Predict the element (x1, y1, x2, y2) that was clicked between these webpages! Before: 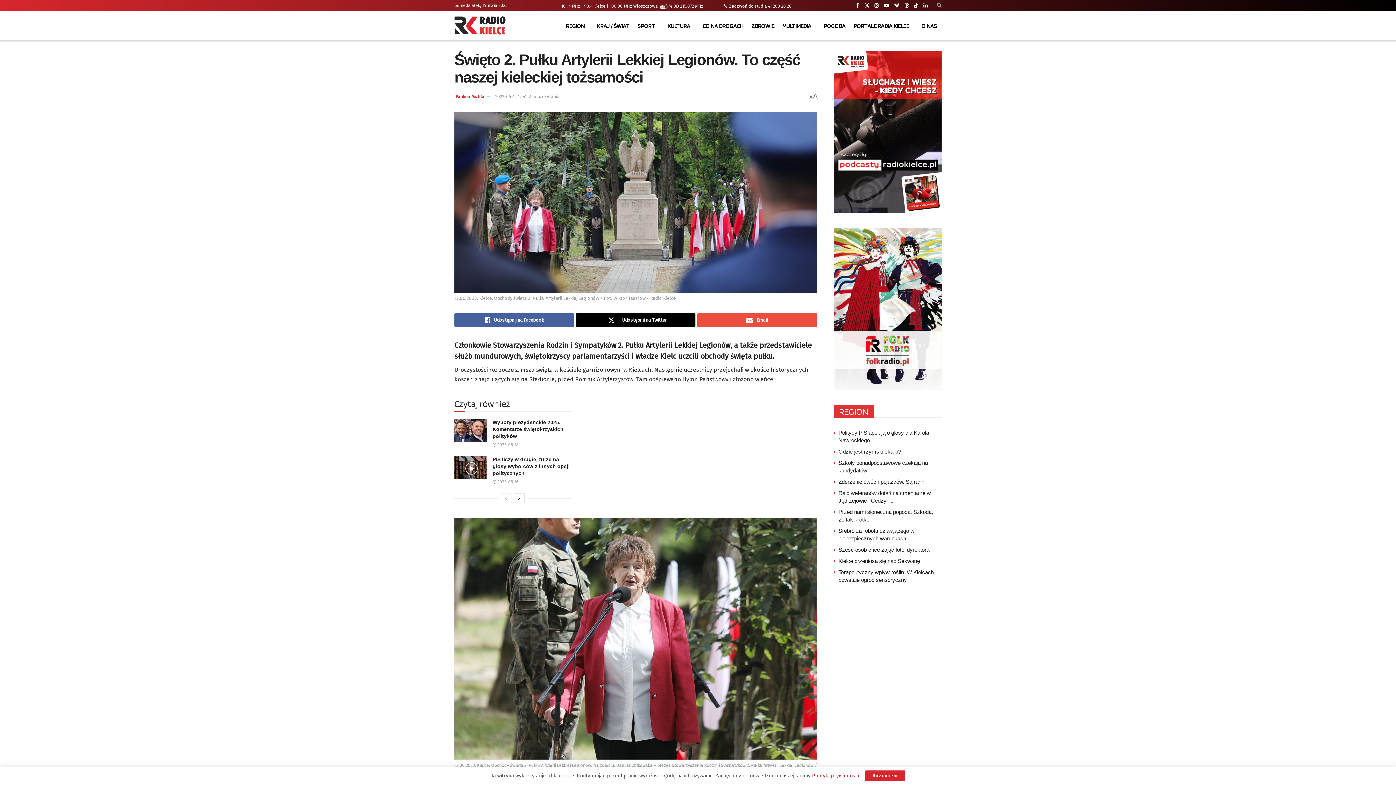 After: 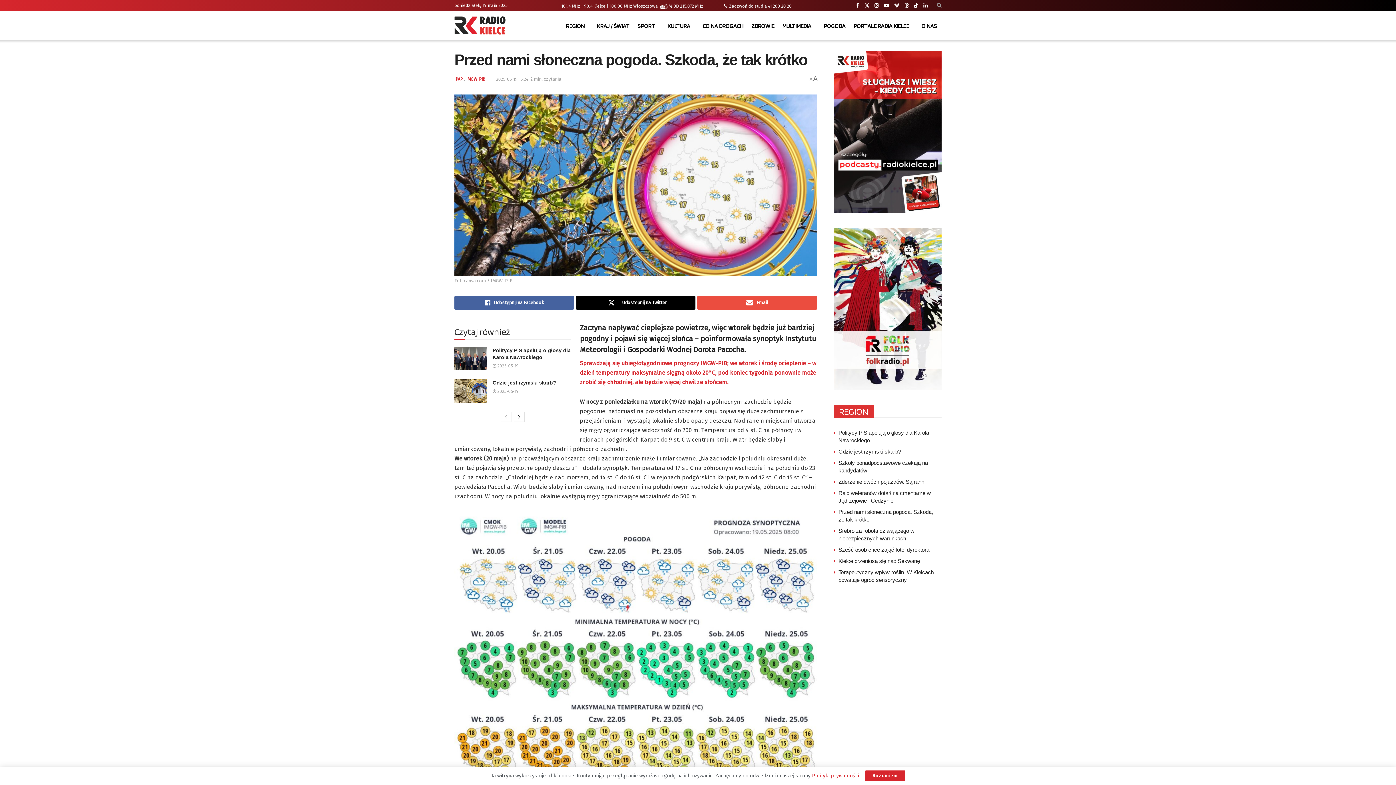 Action: label: Przed nami słoneczna pogoda. Szkoda, że tak krótko bbox: (838, 508, 940, 523)